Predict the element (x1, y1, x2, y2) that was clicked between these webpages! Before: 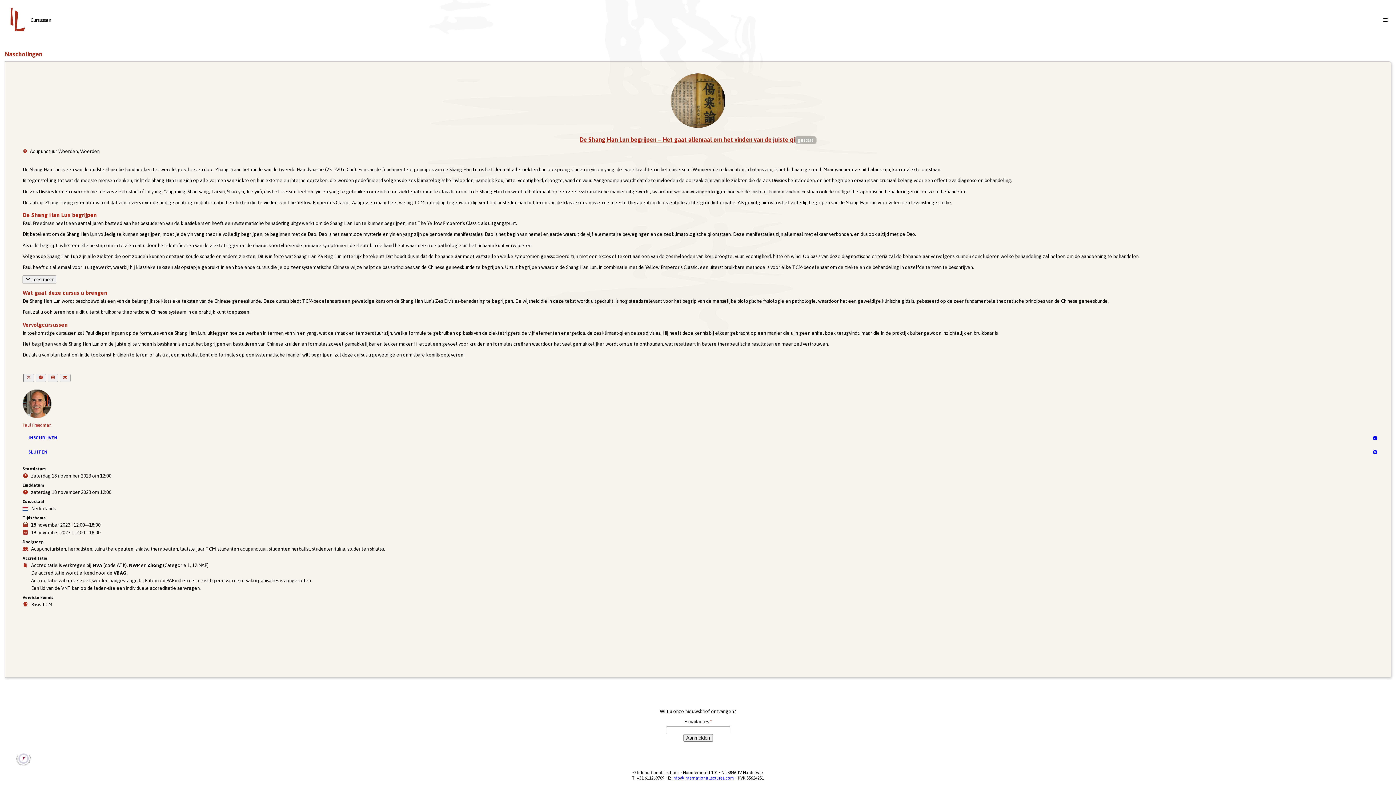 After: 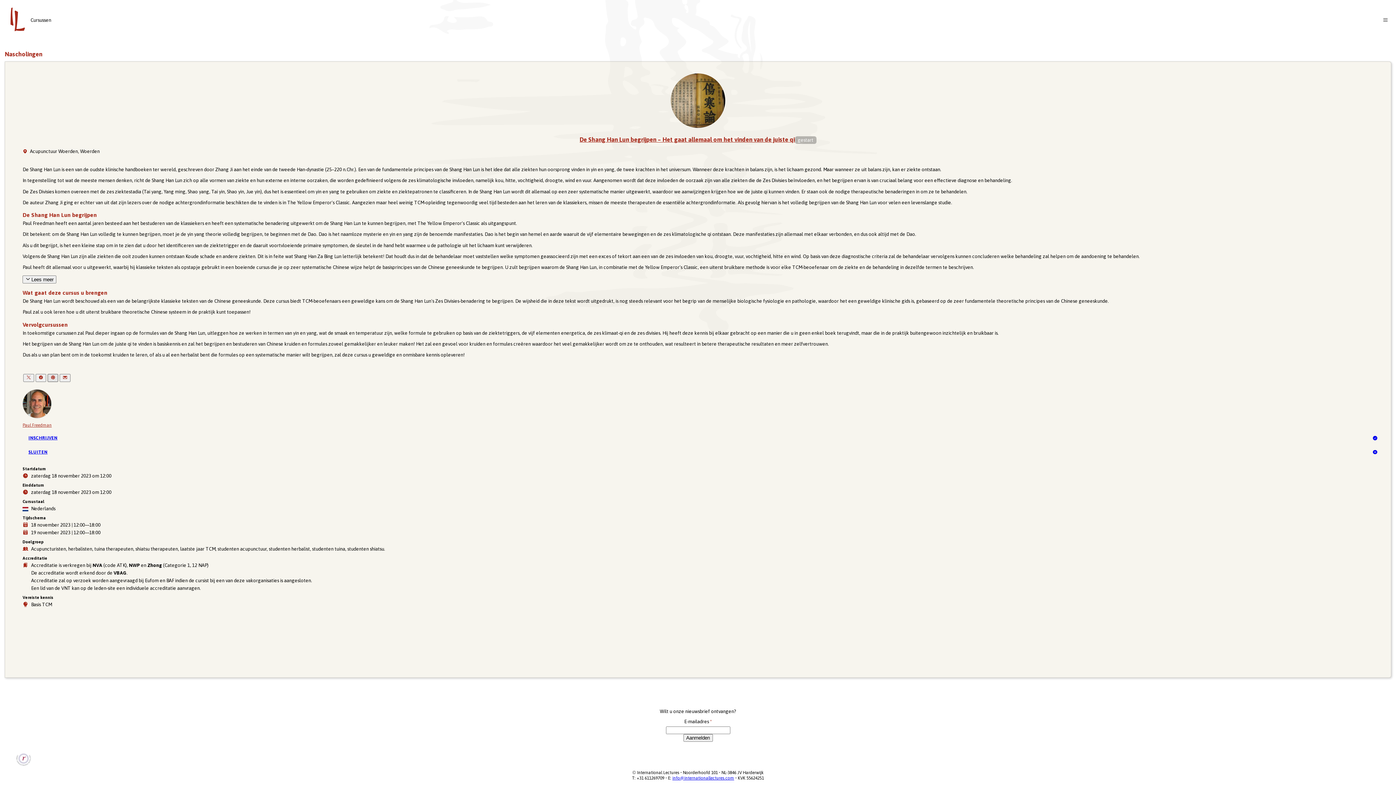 Action: bbox: (47, 374, 58, 382)